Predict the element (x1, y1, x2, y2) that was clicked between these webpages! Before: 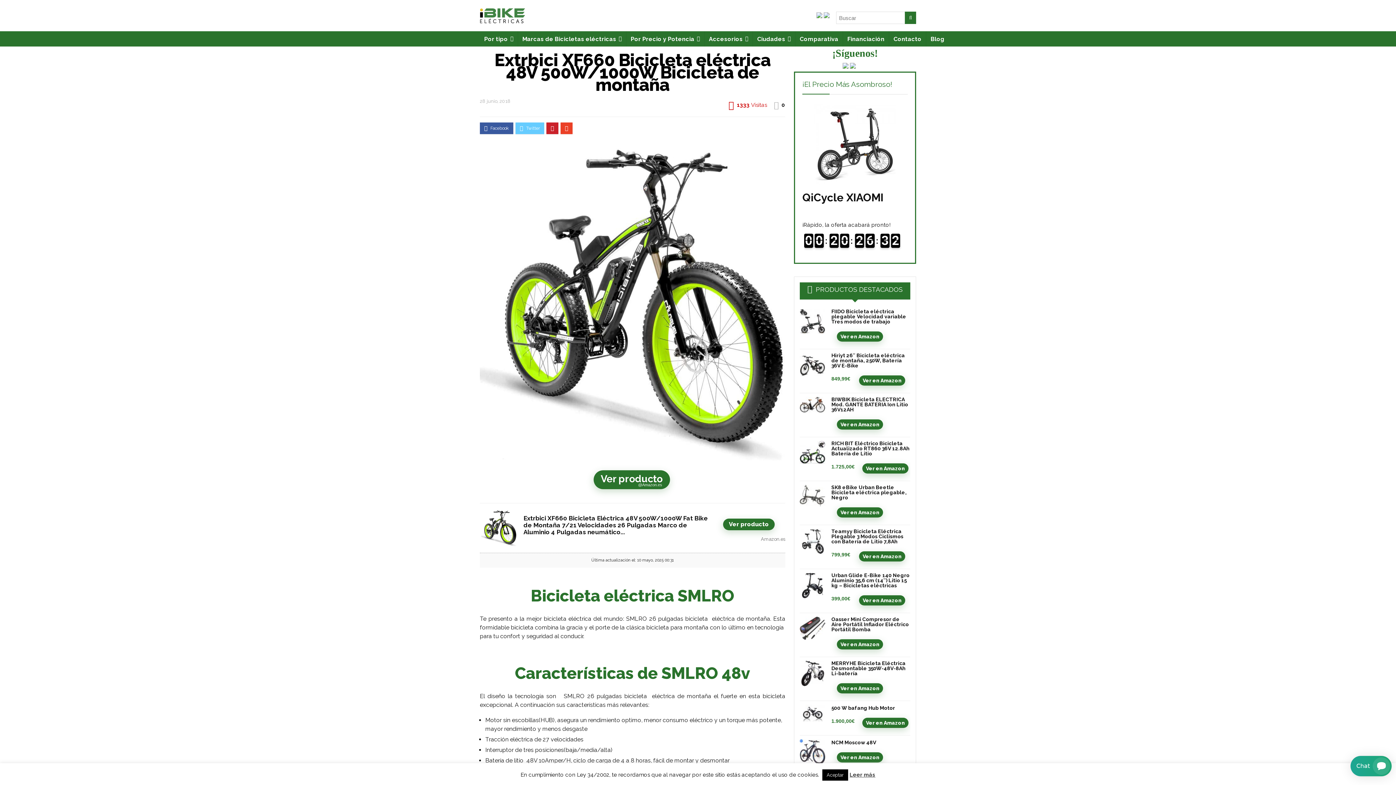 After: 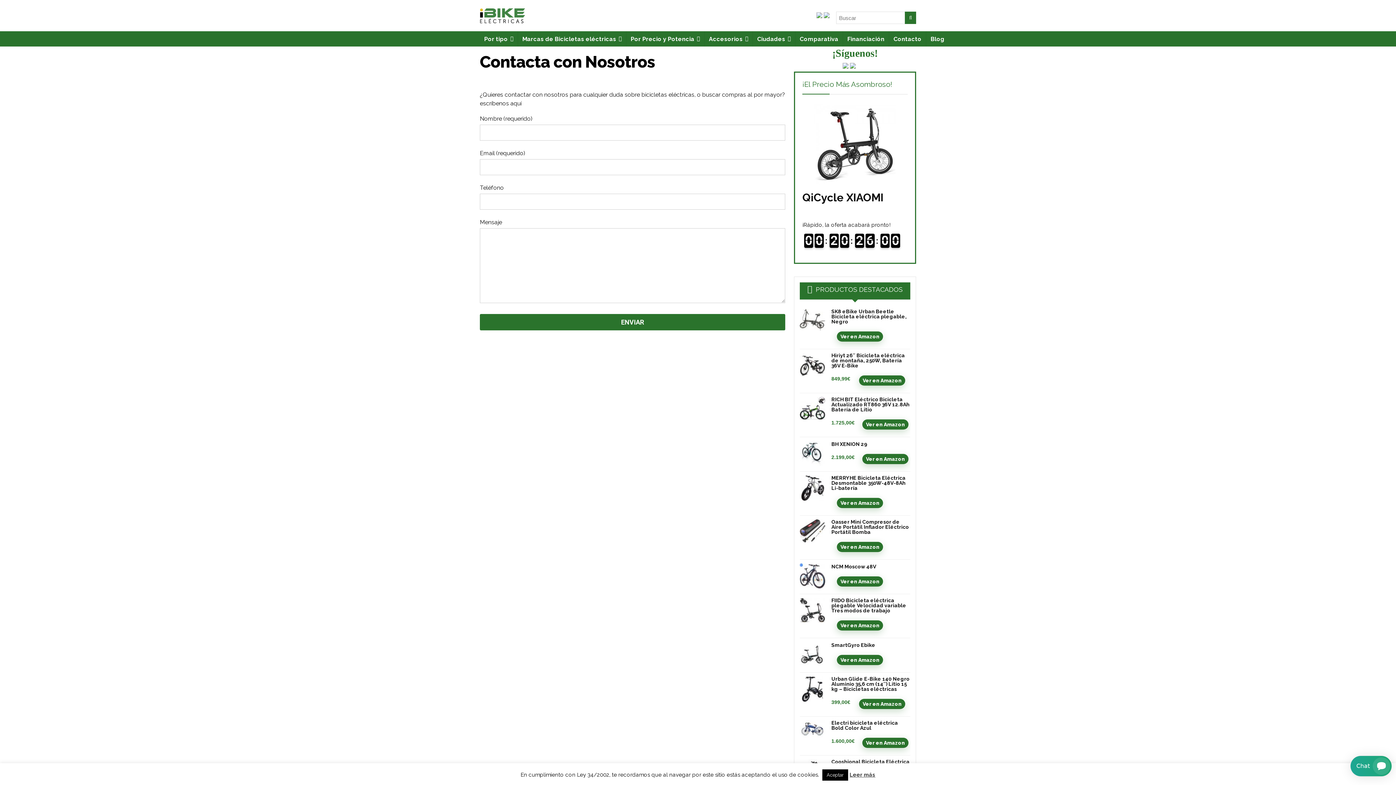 Action: label: Contacto bbox: (889, 31, 926, 46)